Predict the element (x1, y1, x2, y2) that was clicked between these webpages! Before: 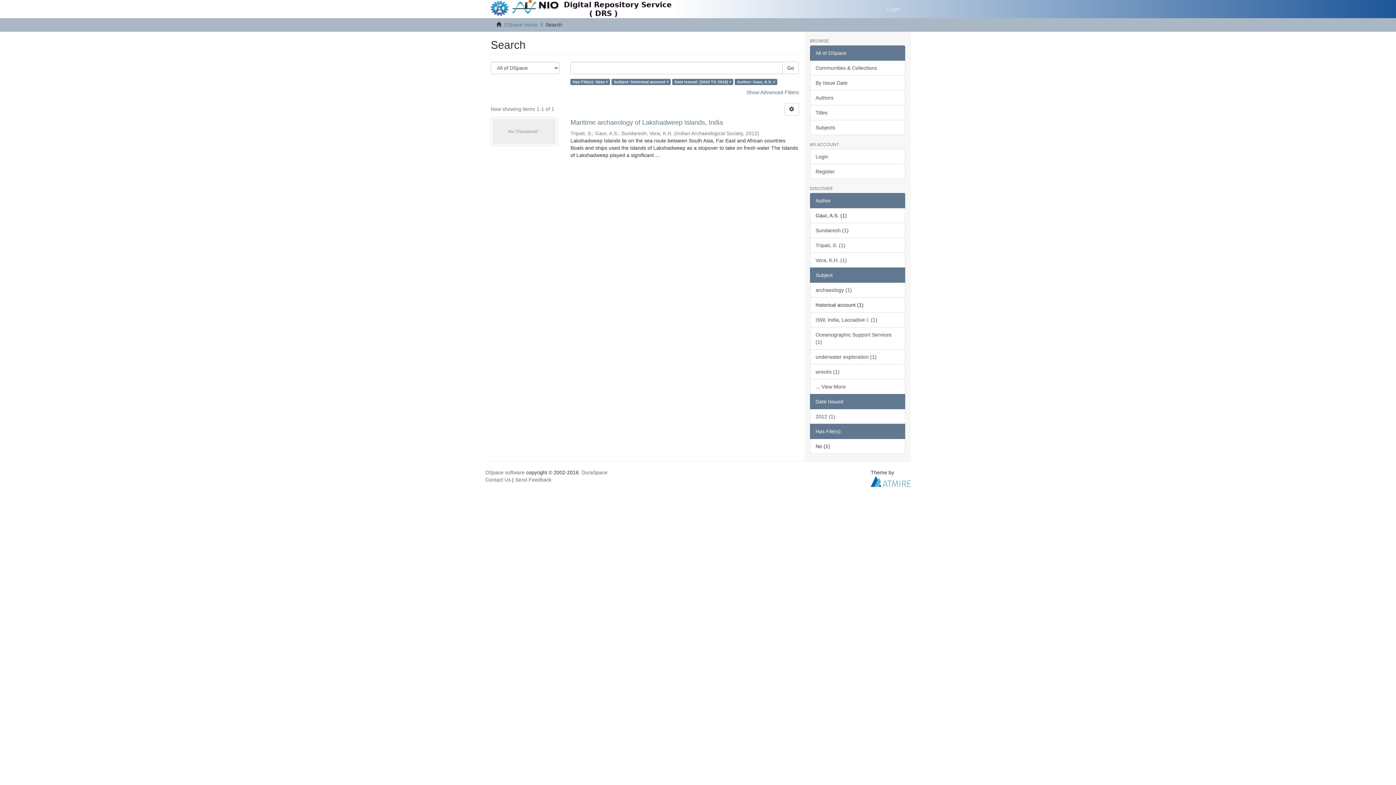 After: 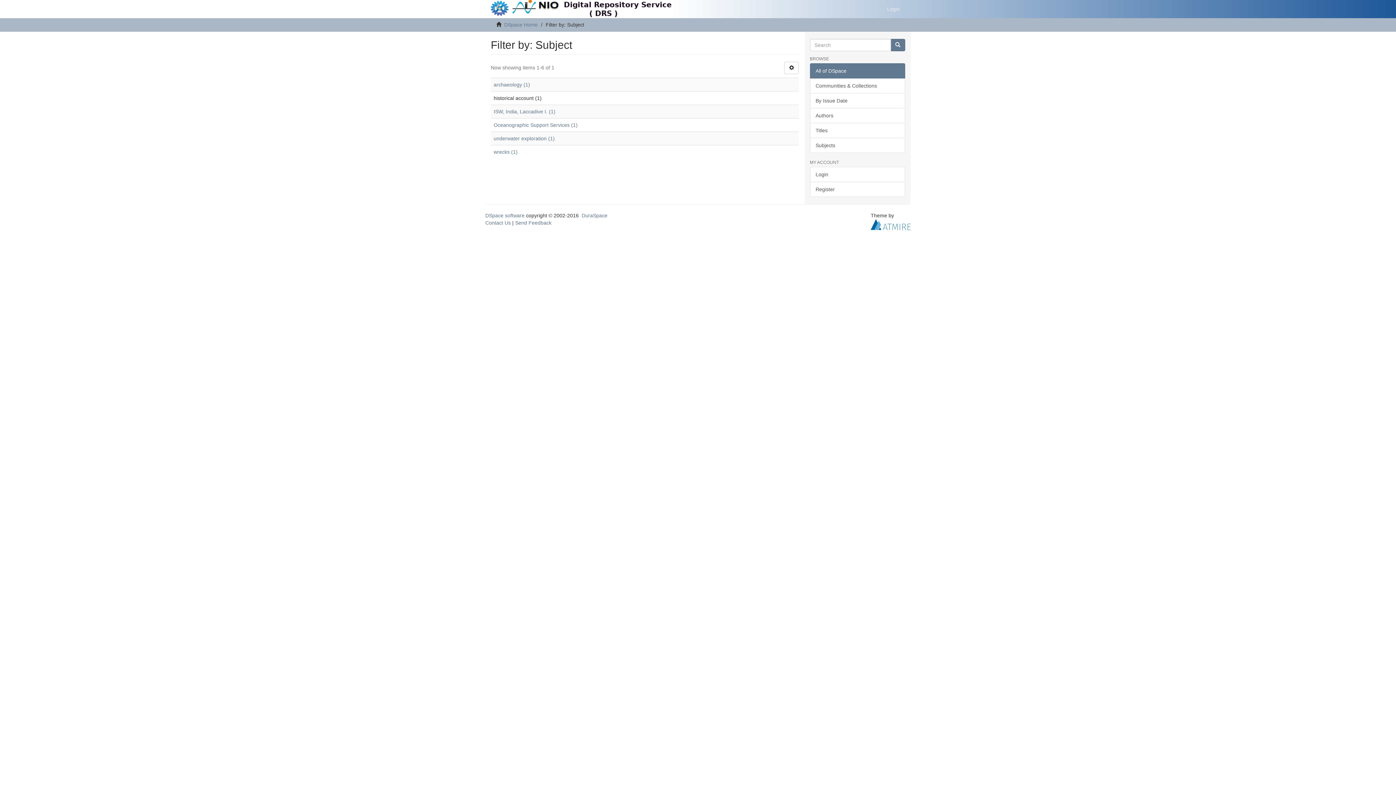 Action: label: ... View More bbox: (810, 379, 905, 394)